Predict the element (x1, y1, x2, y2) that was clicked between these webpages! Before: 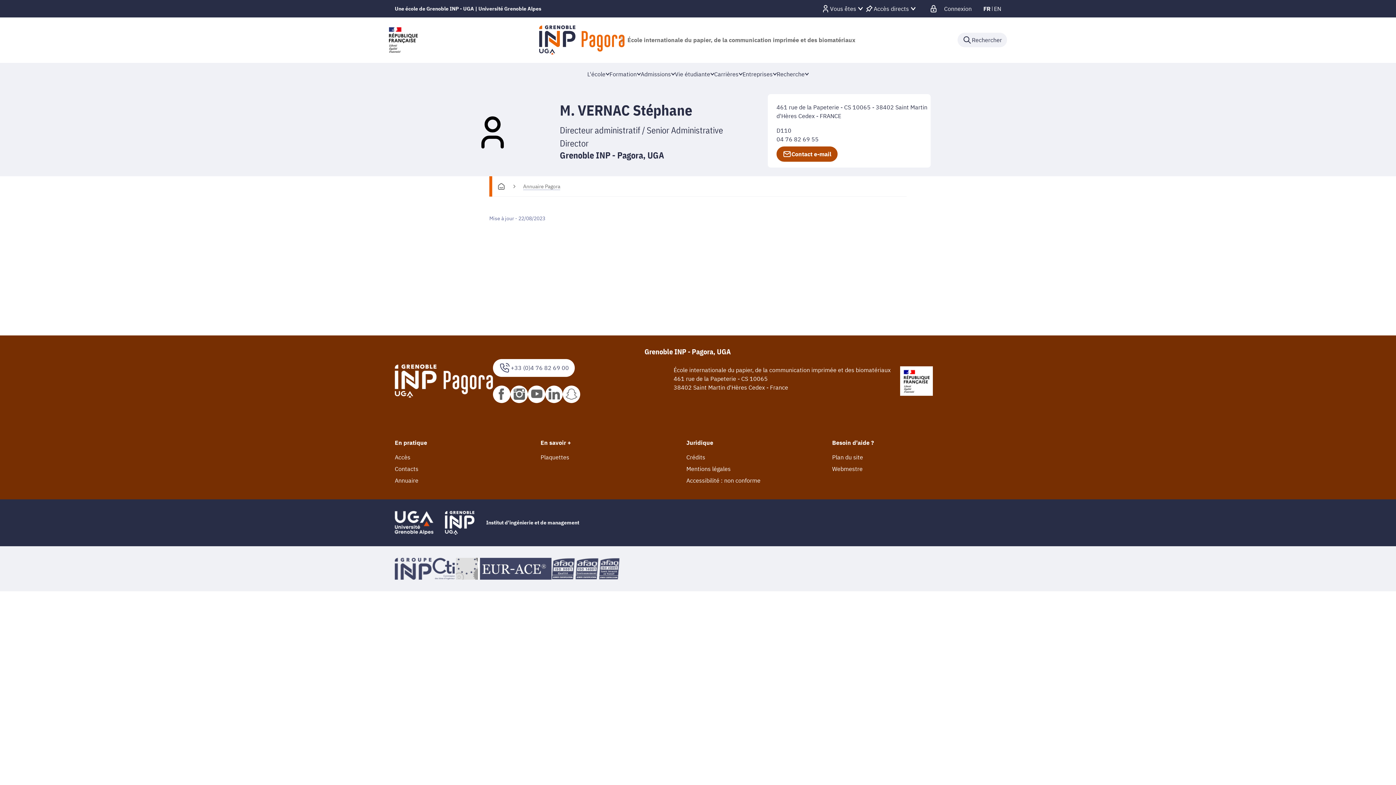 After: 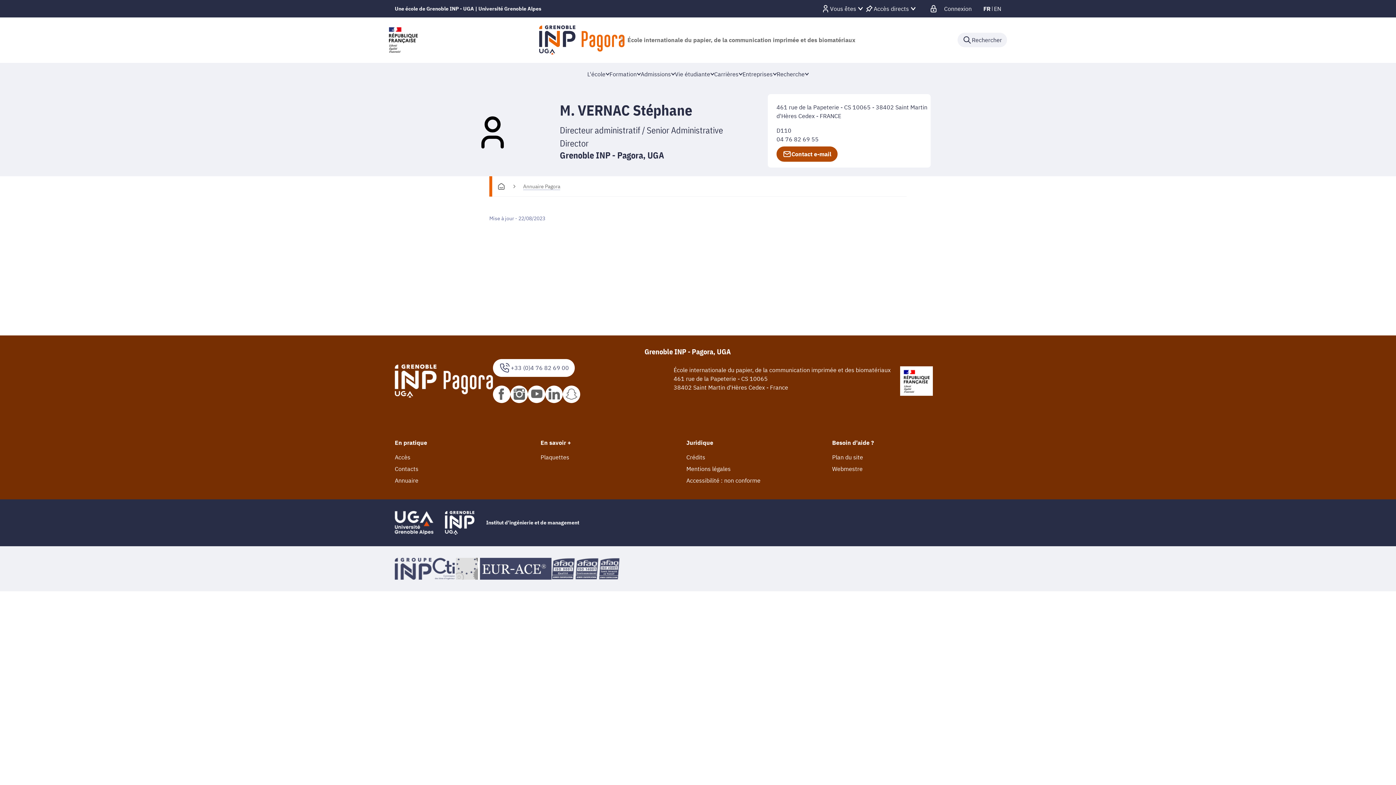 Action: bbox: (599, 558, 620, 579)